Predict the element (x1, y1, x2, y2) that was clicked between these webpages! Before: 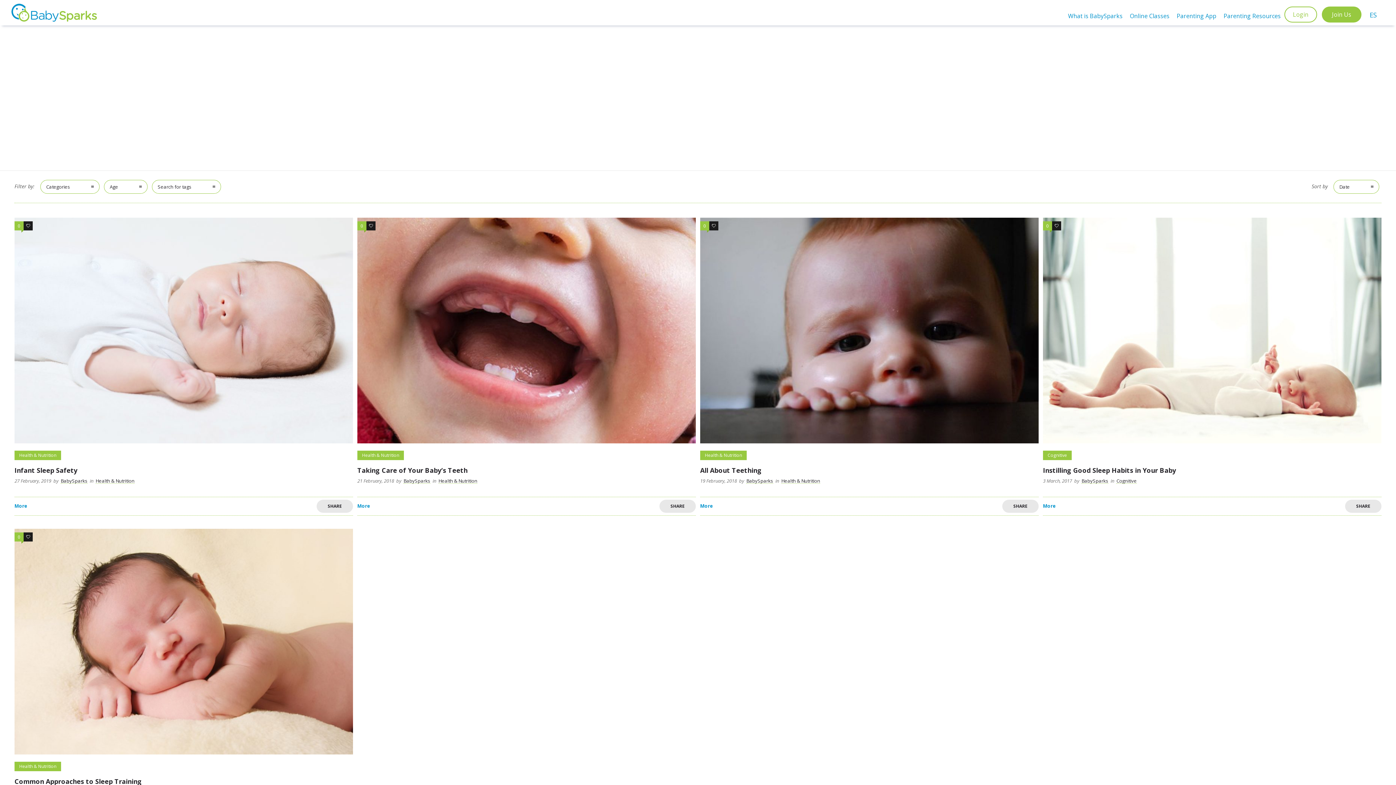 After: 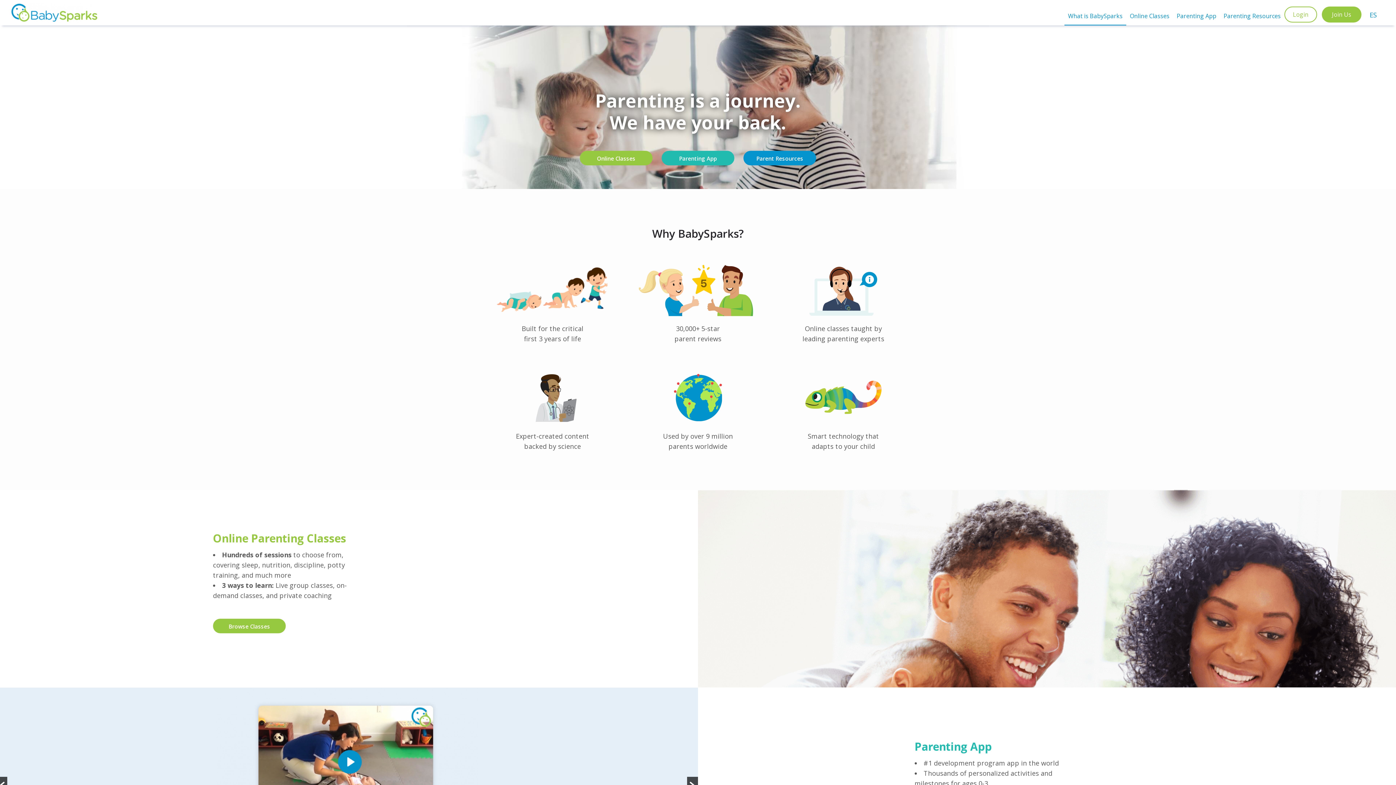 Action: bbox: (10, 4, 105, 21)